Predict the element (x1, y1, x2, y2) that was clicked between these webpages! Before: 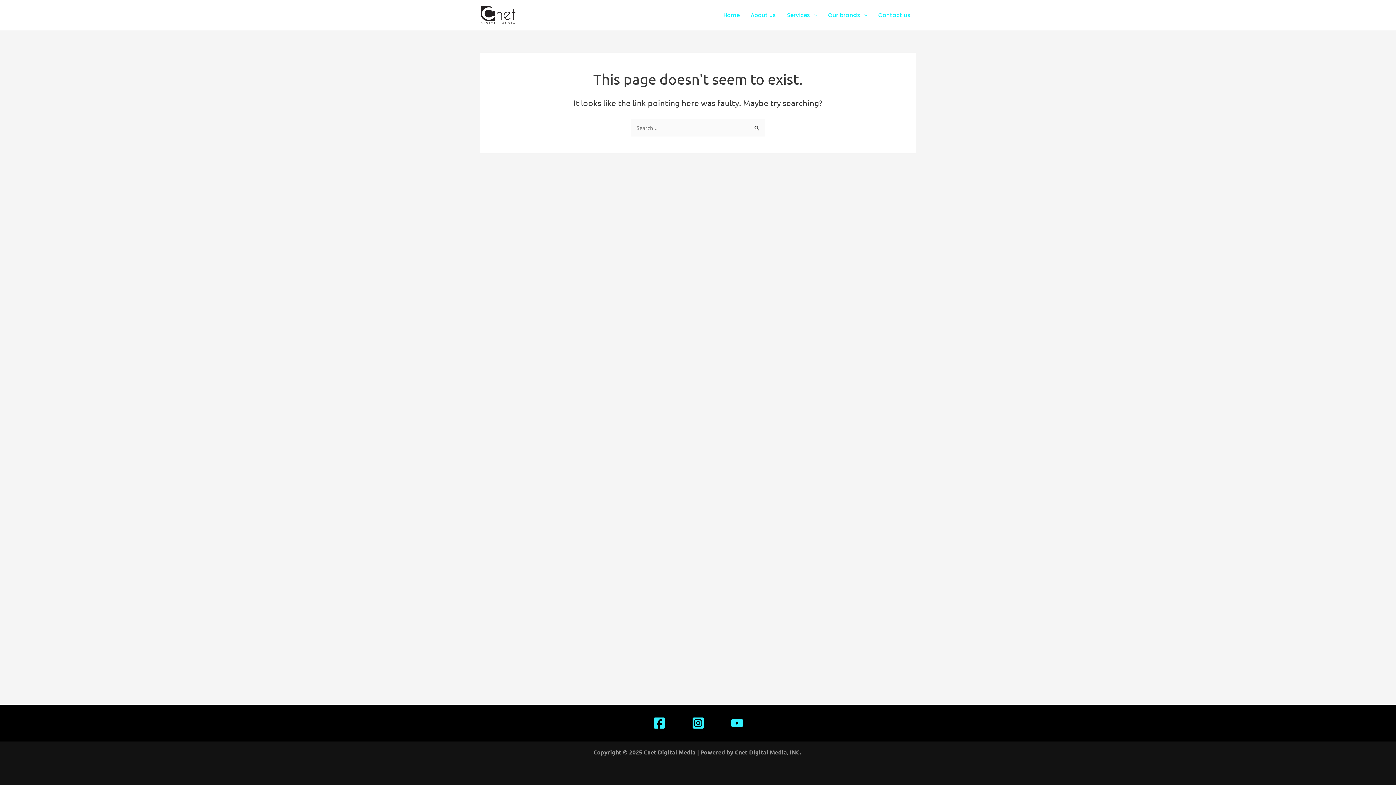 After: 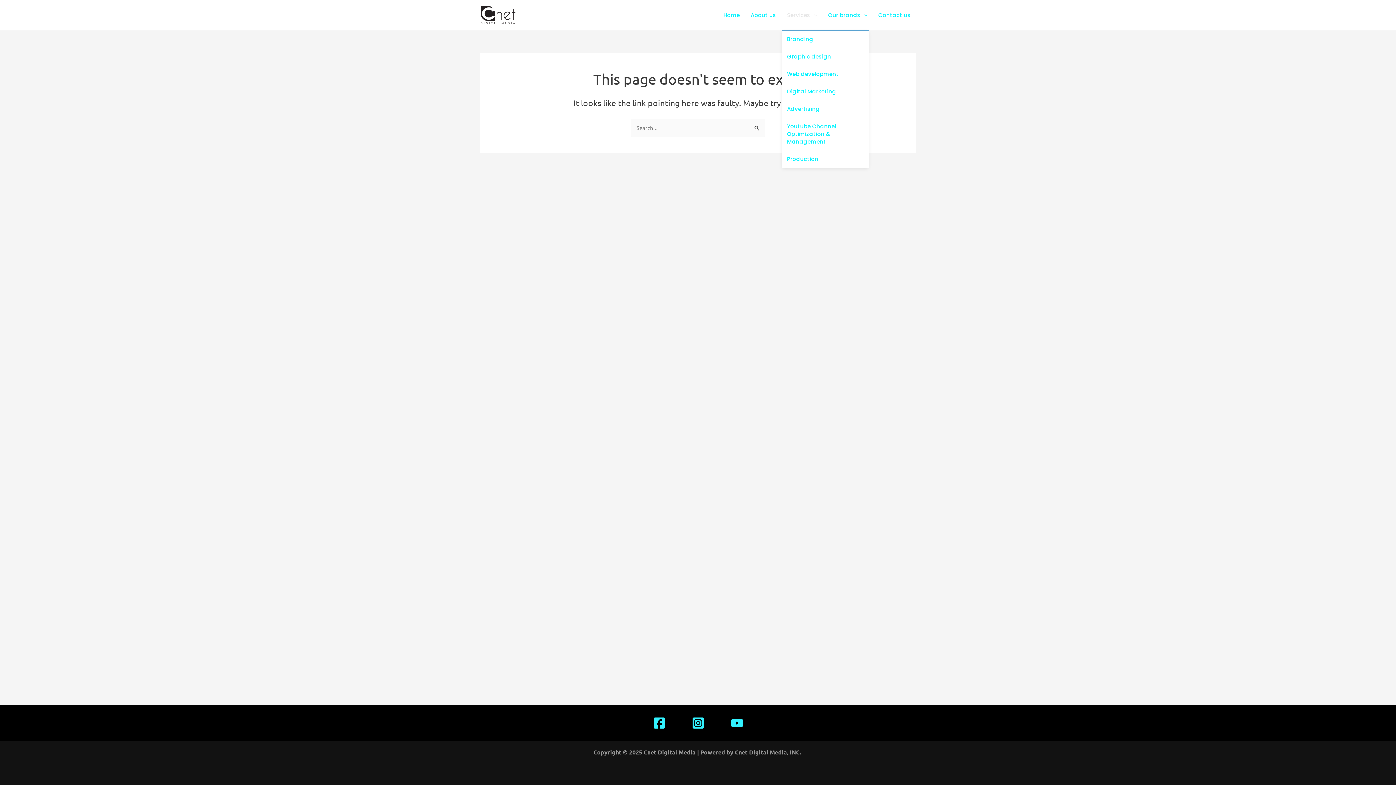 Action: bbox: (781, 0, 822, 29) label: Services